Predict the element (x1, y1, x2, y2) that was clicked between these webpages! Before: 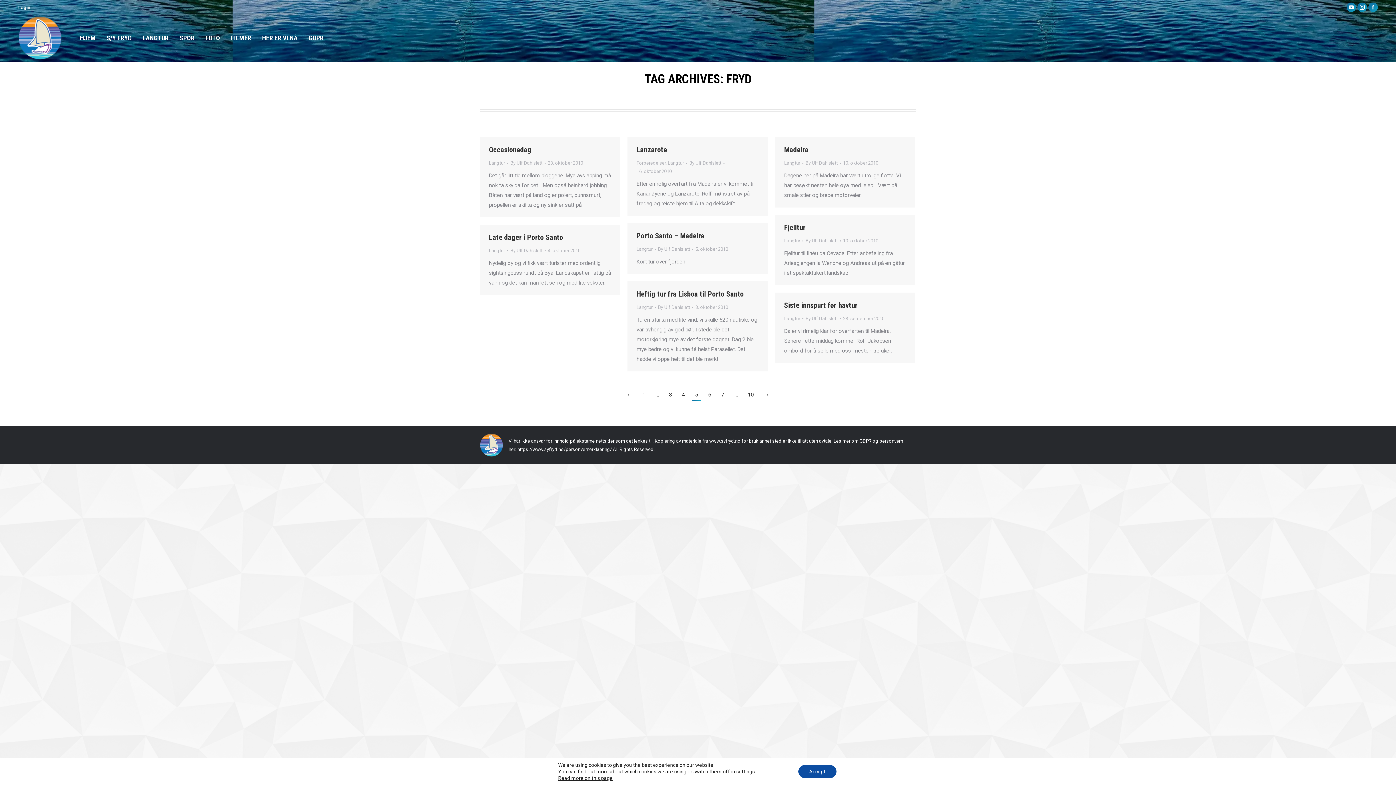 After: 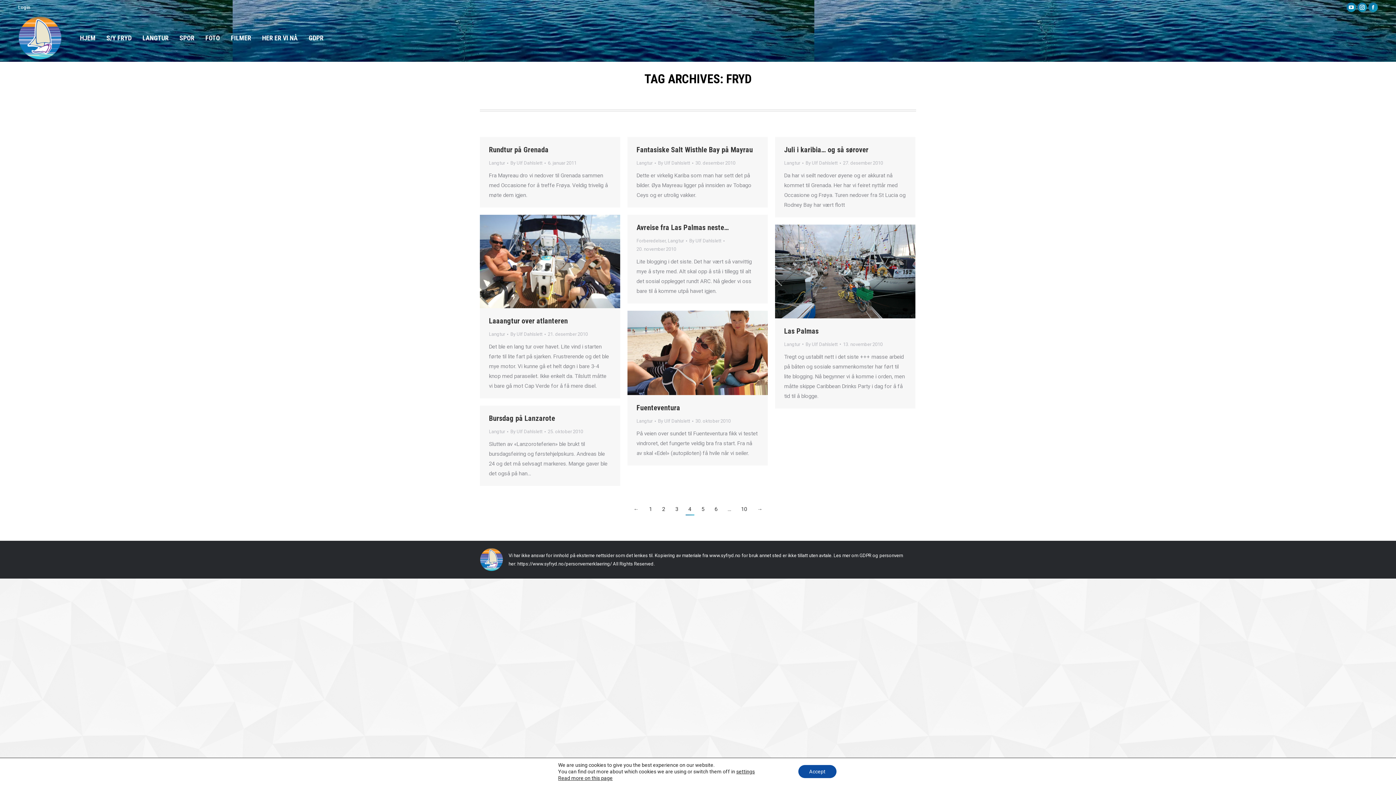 Action: bbox: (624, 389, 635, 400) label: ←